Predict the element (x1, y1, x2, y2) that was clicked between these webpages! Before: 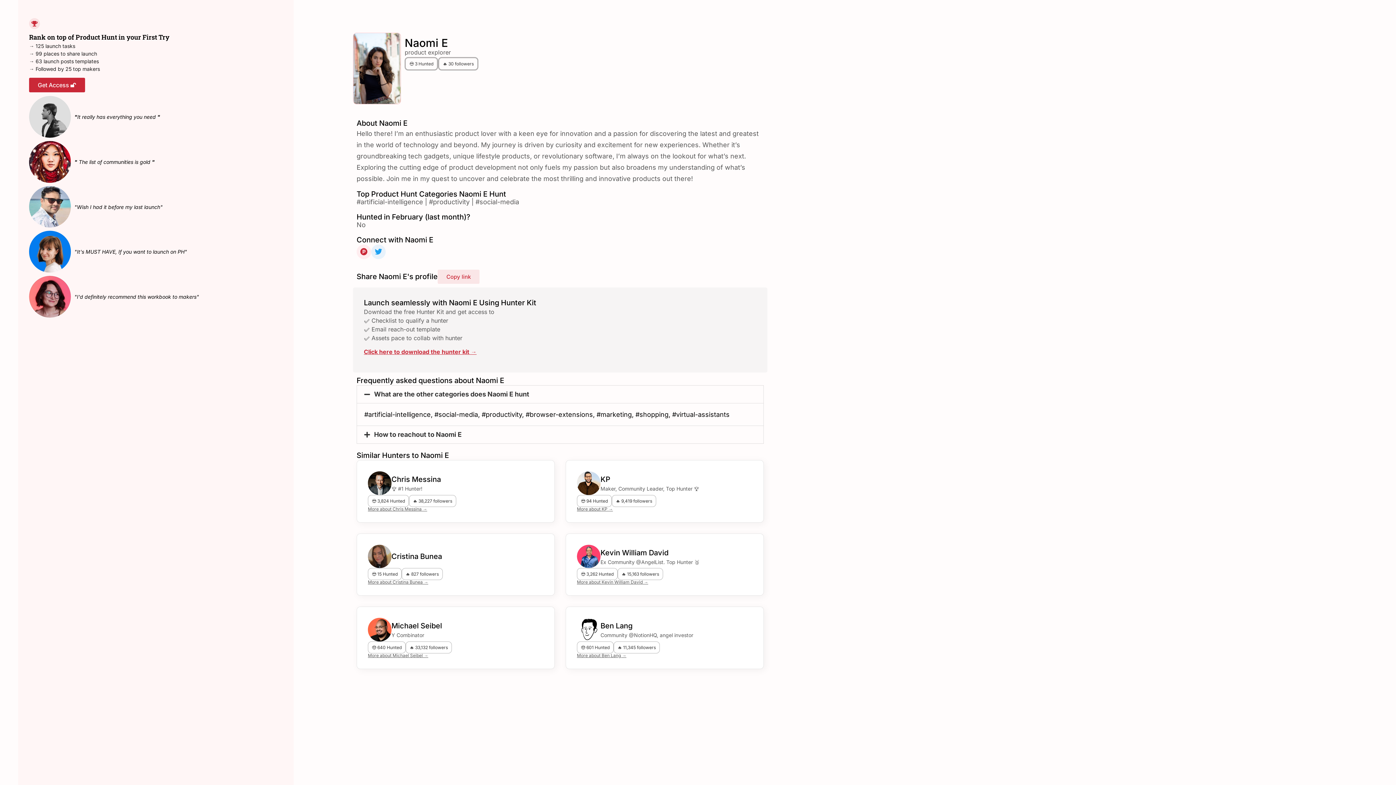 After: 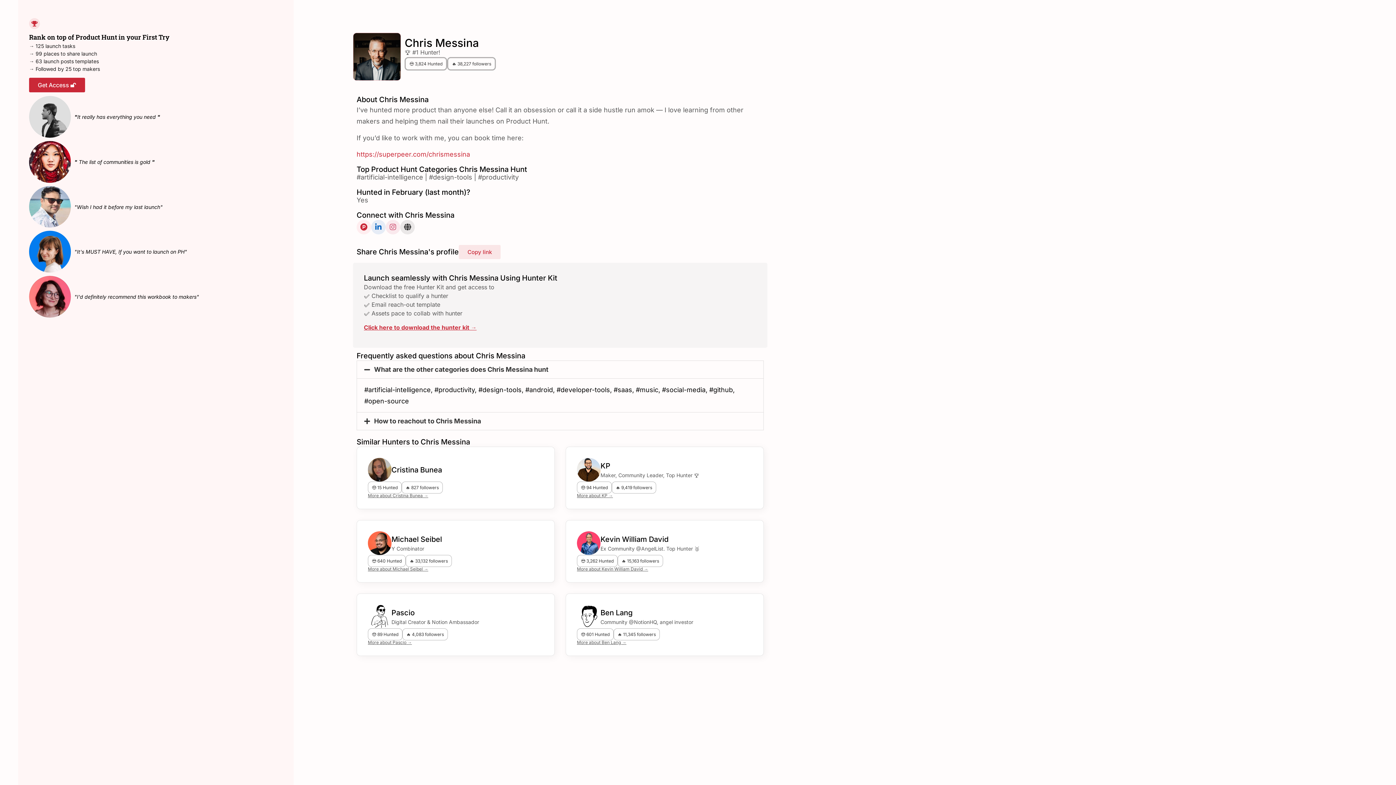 Action: label: Chris Messina

🏆 #1 Hunter!

😎 3,824 Hunted
🔥 38,227 followers

More about Chris Messina → bbox: (356, 460, 554, 522)